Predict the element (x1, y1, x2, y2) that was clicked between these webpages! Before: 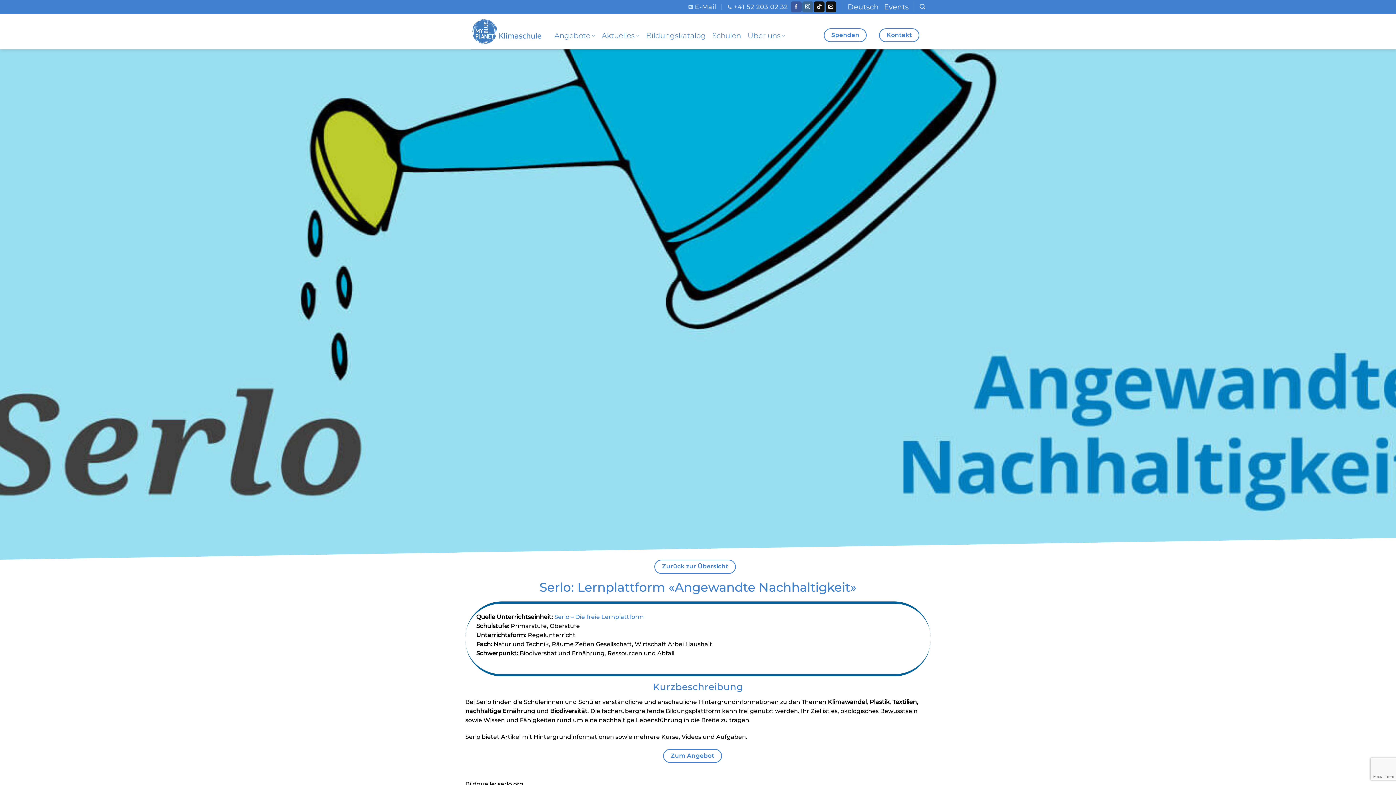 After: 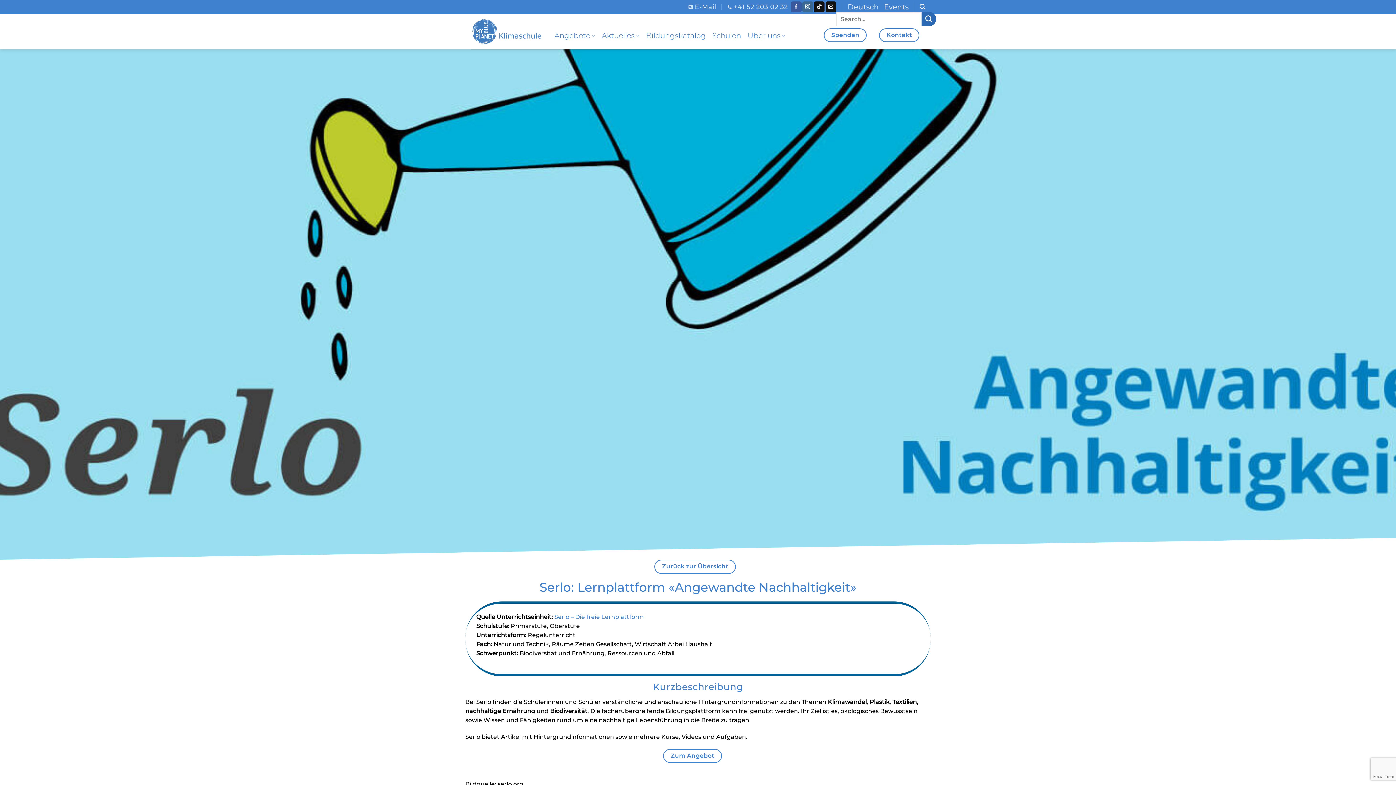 Action: label: Search bbox: (919, 1, 925, 12)